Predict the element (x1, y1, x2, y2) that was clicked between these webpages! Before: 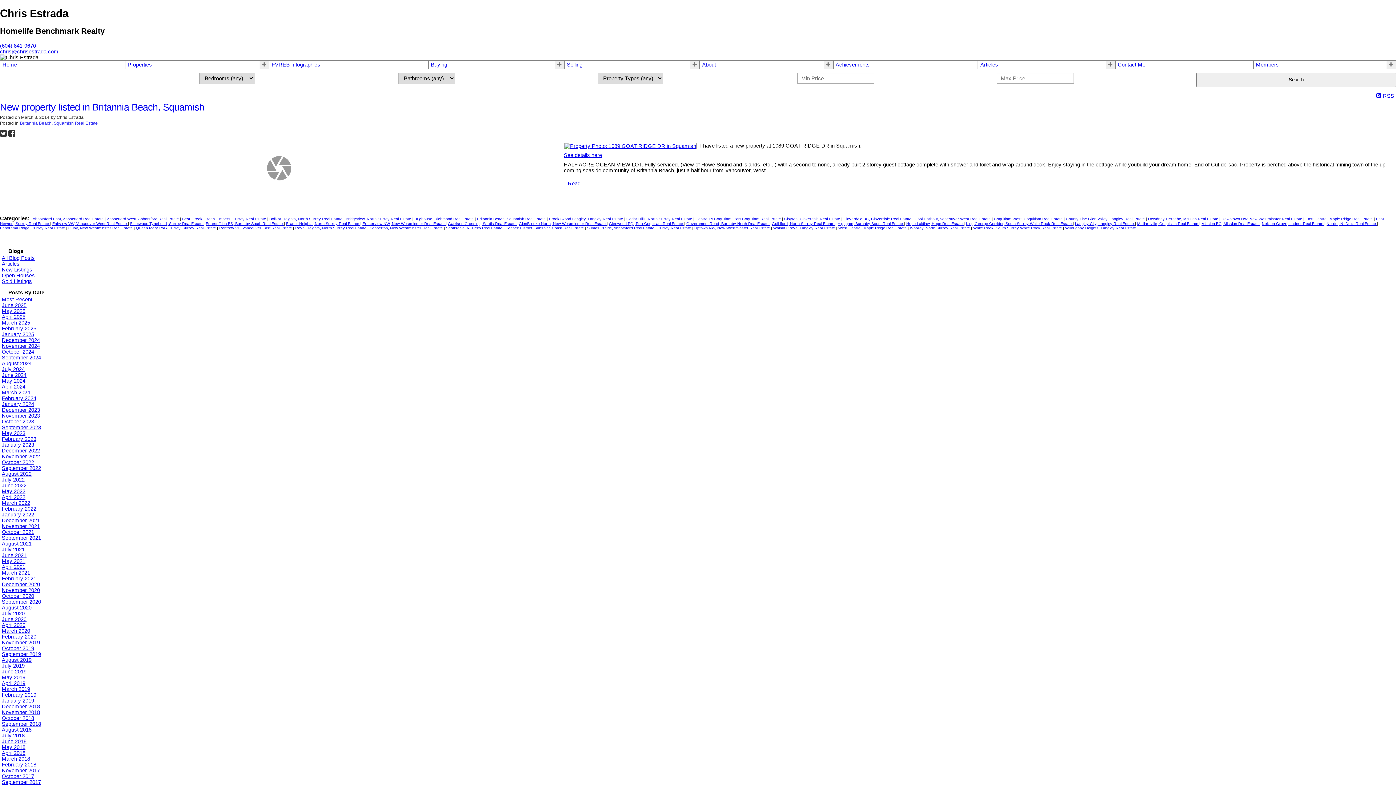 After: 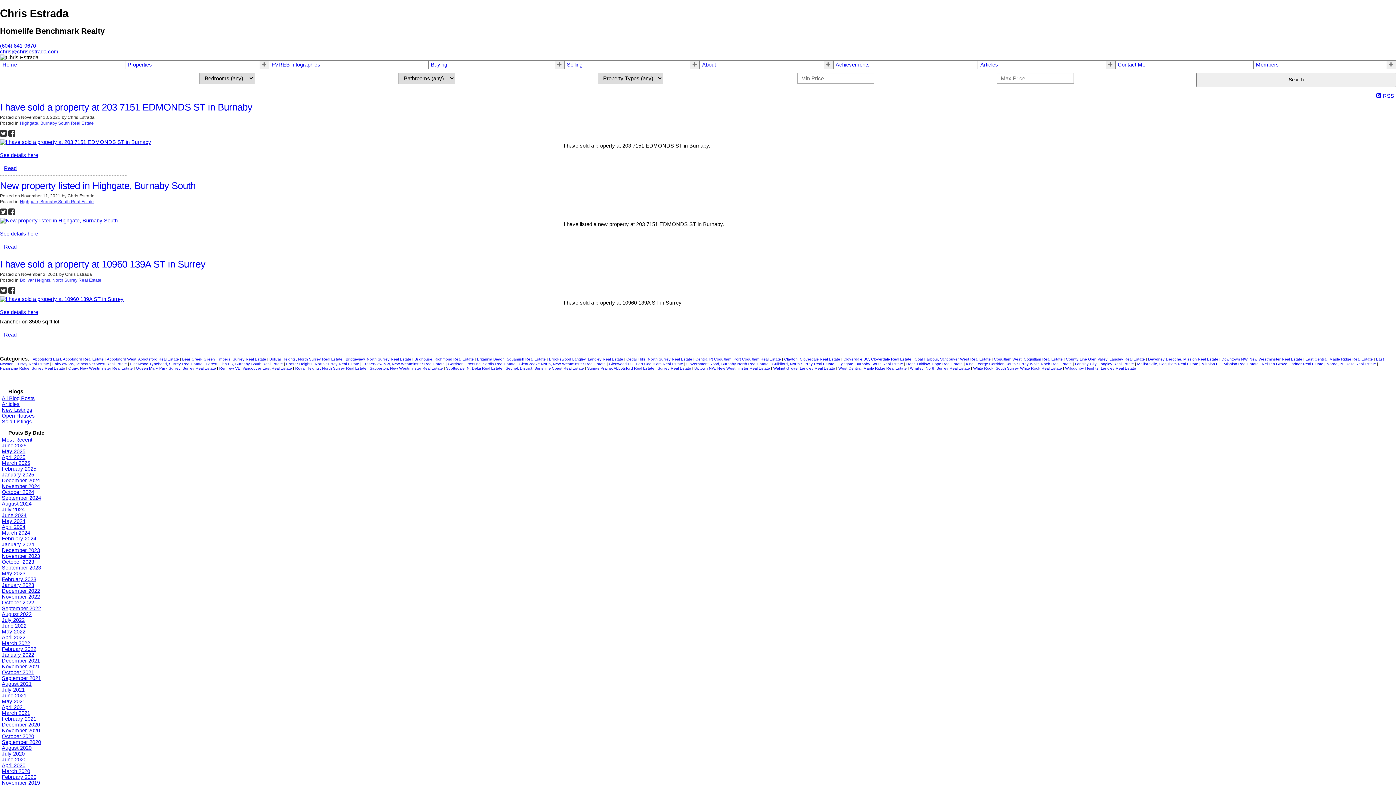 Action: label: November 2021 bbox: (1, 523, 40, 529)